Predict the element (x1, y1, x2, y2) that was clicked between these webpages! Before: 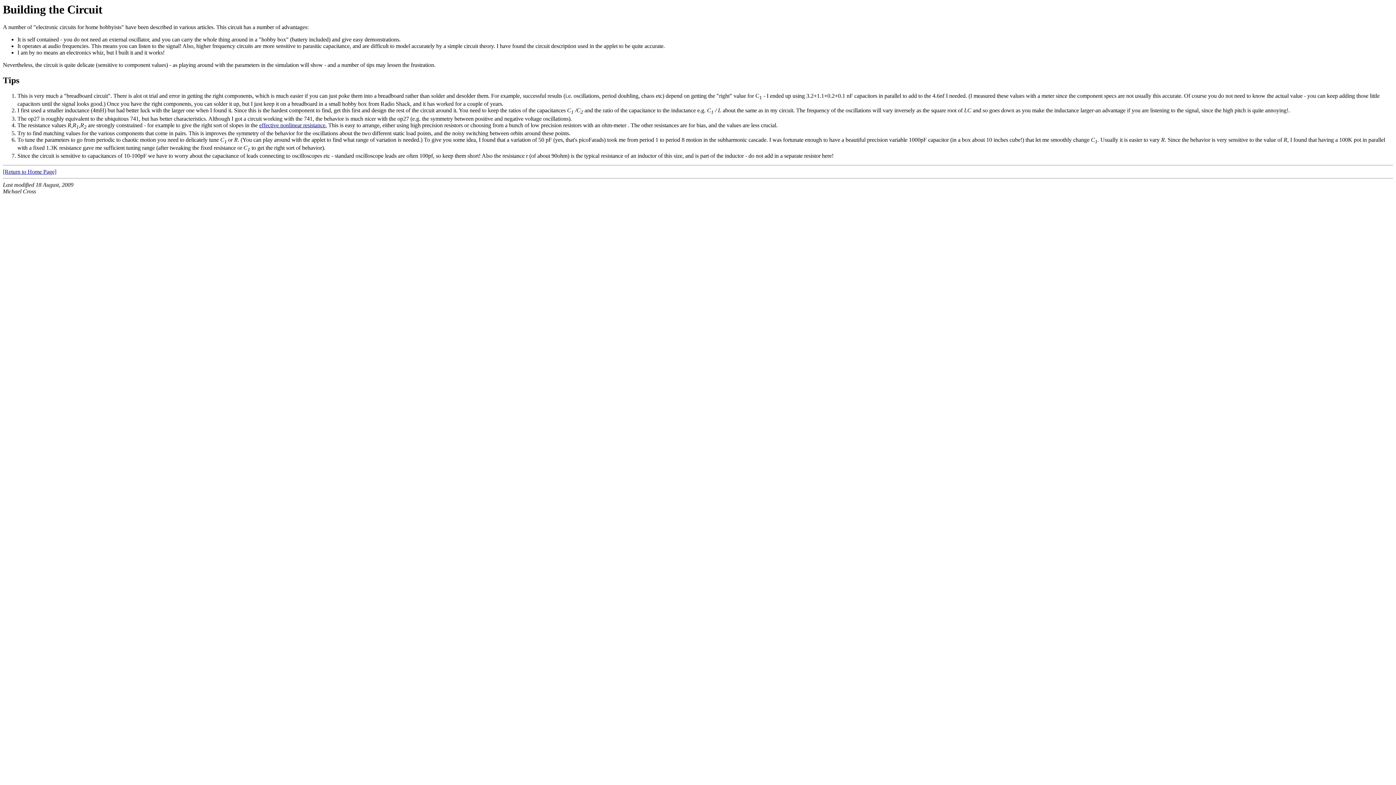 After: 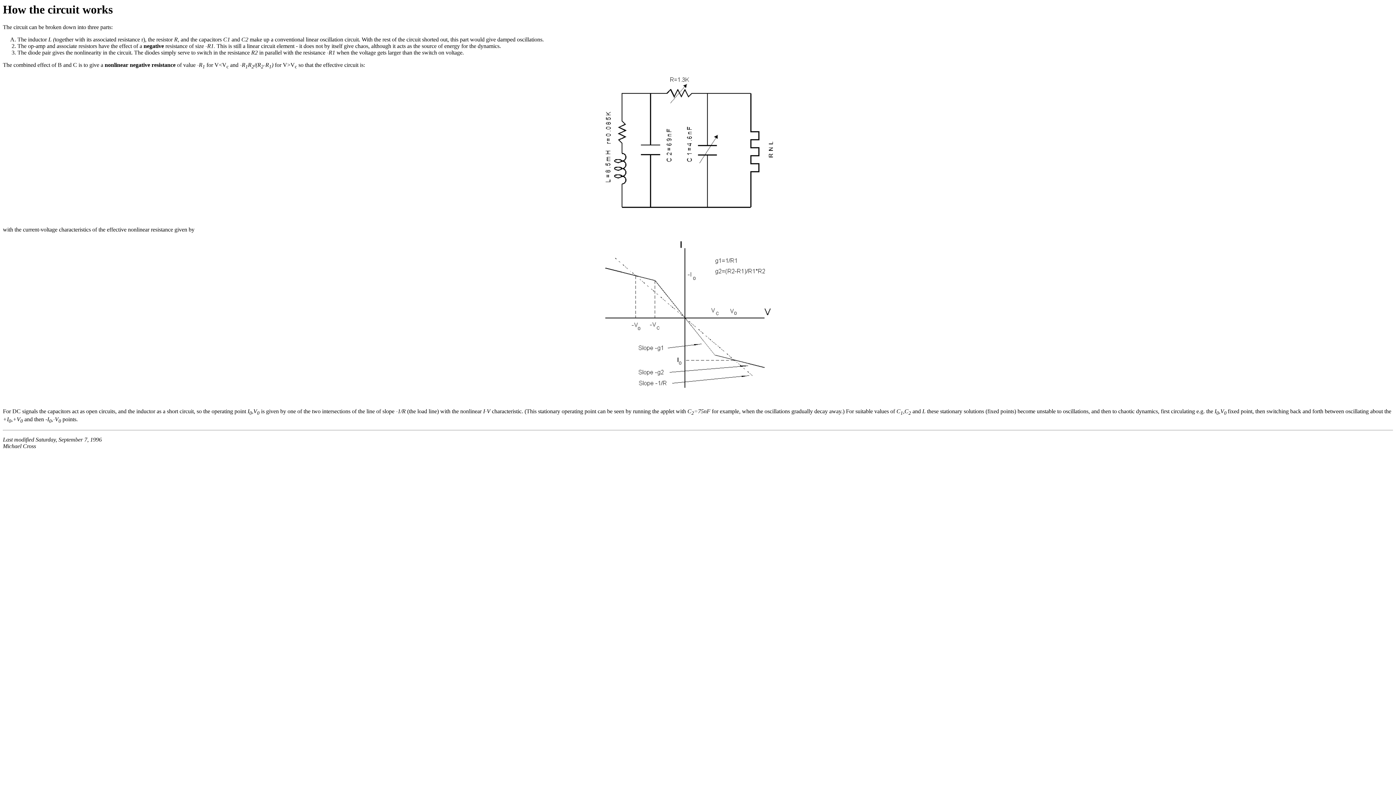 Action: label: effective nonlinear resistance. bbox: (259, 122, 326, 128)